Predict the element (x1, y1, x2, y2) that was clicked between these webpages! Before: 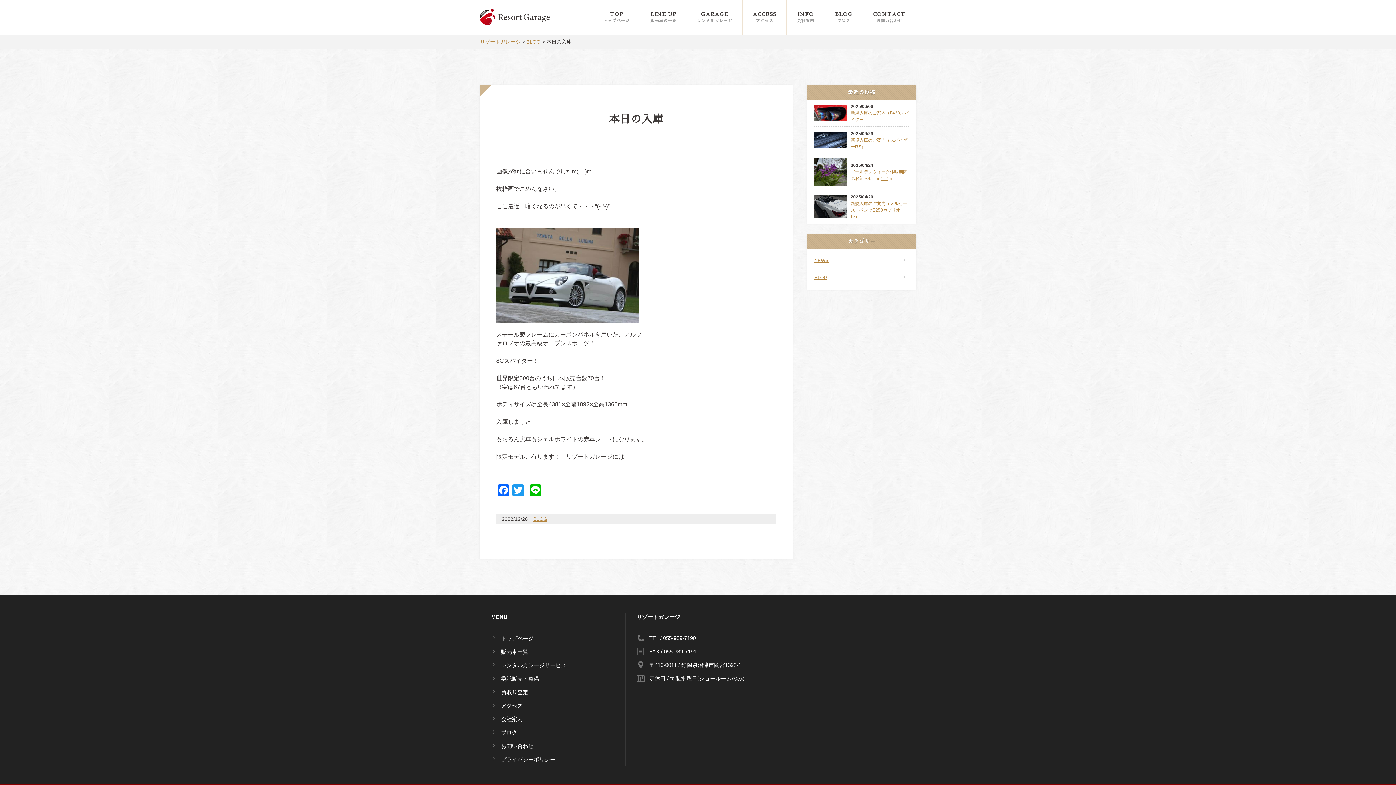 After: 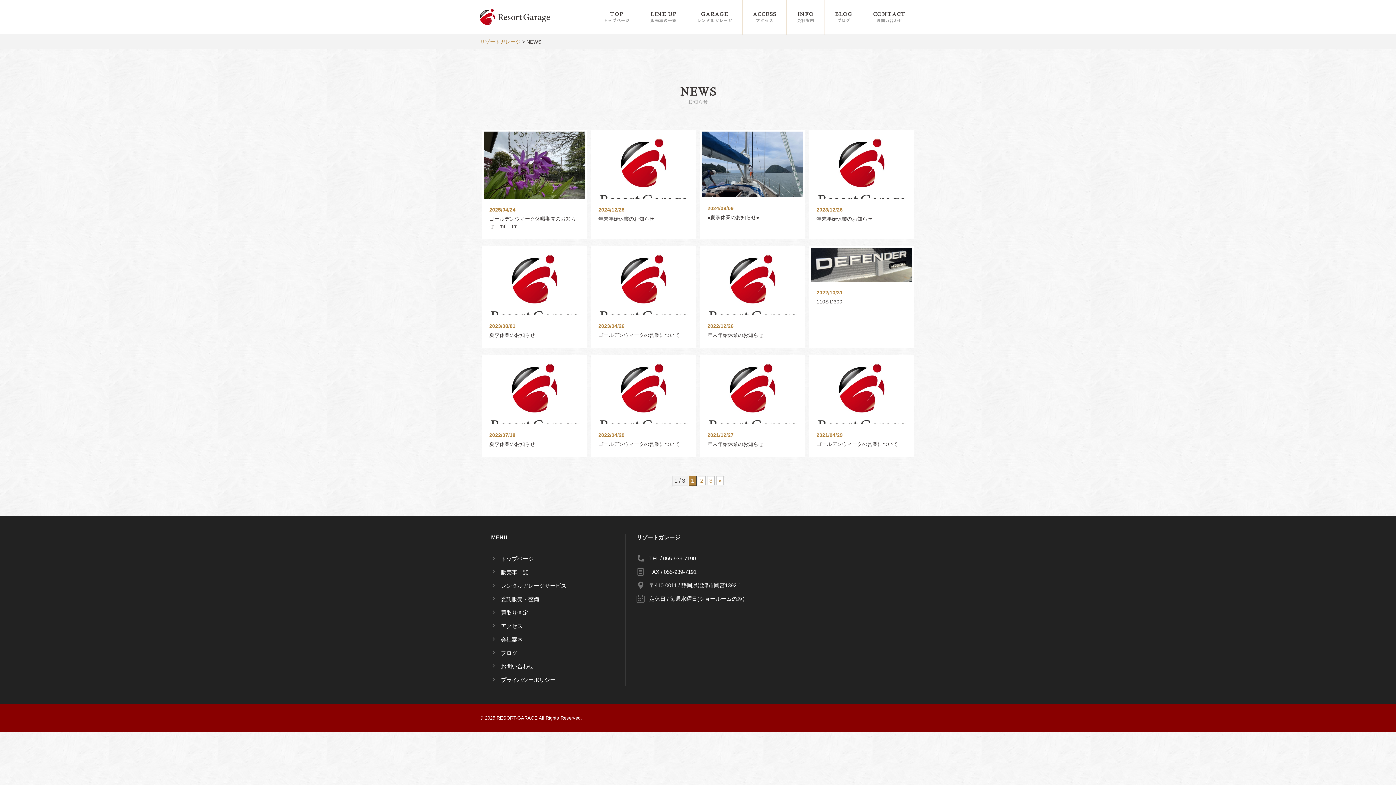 Action: label: NEWS bbox: (814, 252, 909, 269)